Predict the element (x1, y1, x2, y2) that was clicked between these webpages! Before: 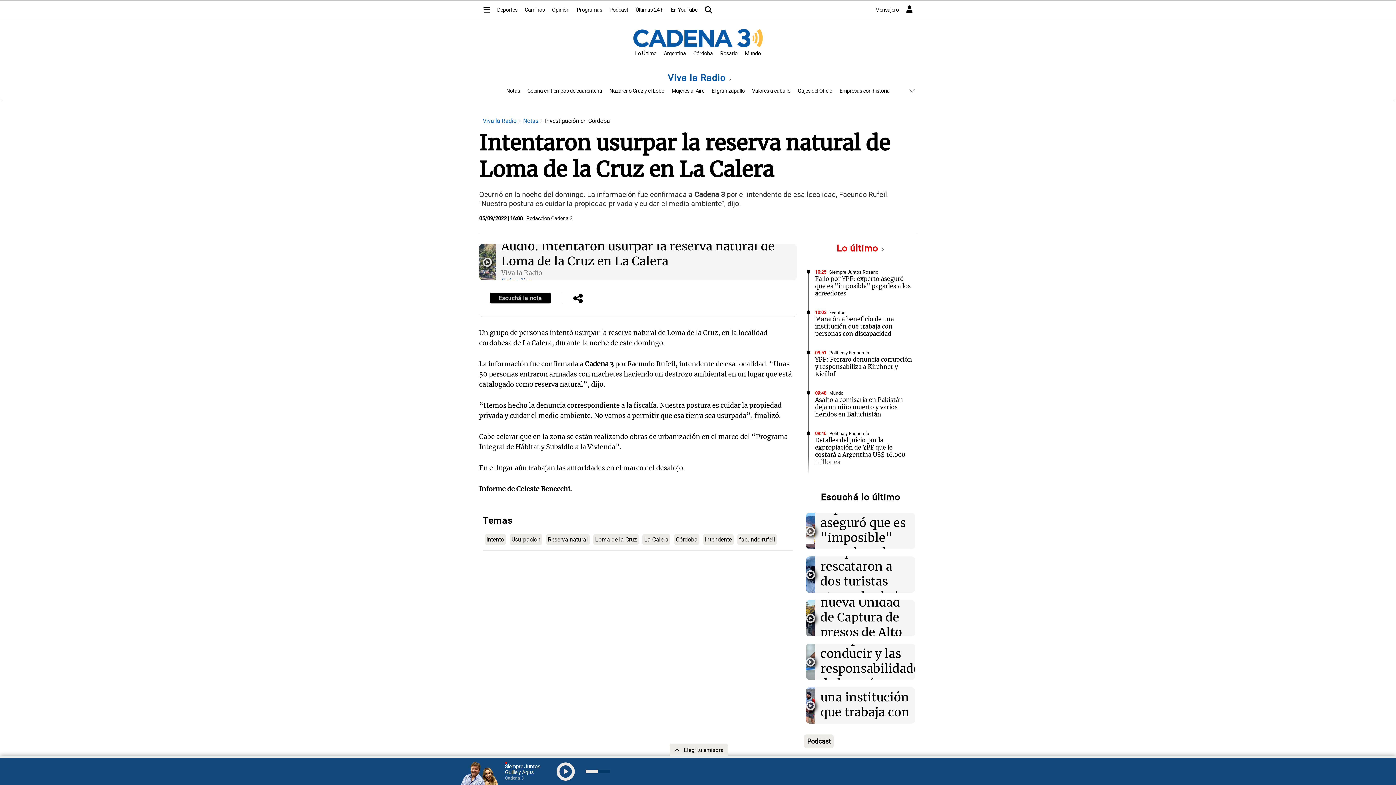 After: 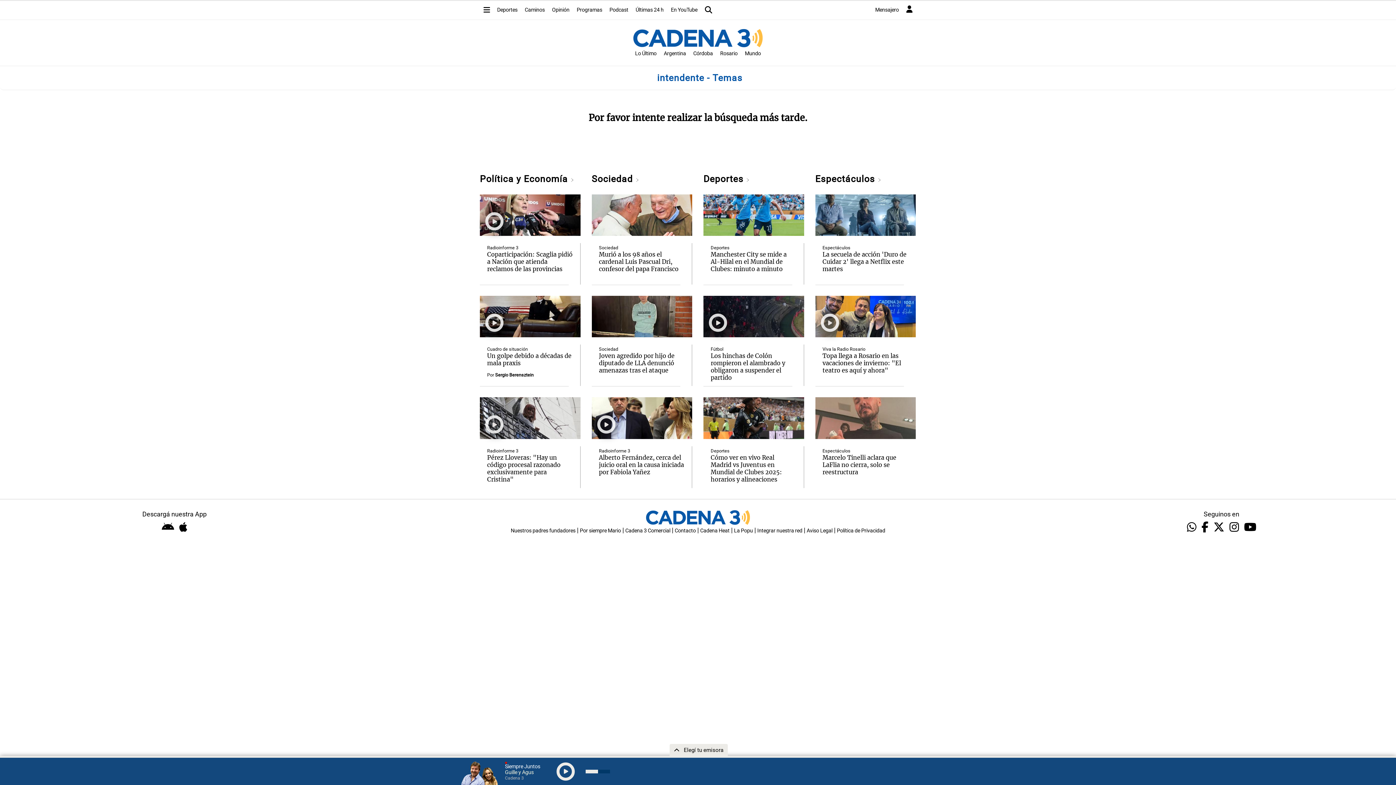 Action: bbox: (705, 536, 732, 543) label: Intendente